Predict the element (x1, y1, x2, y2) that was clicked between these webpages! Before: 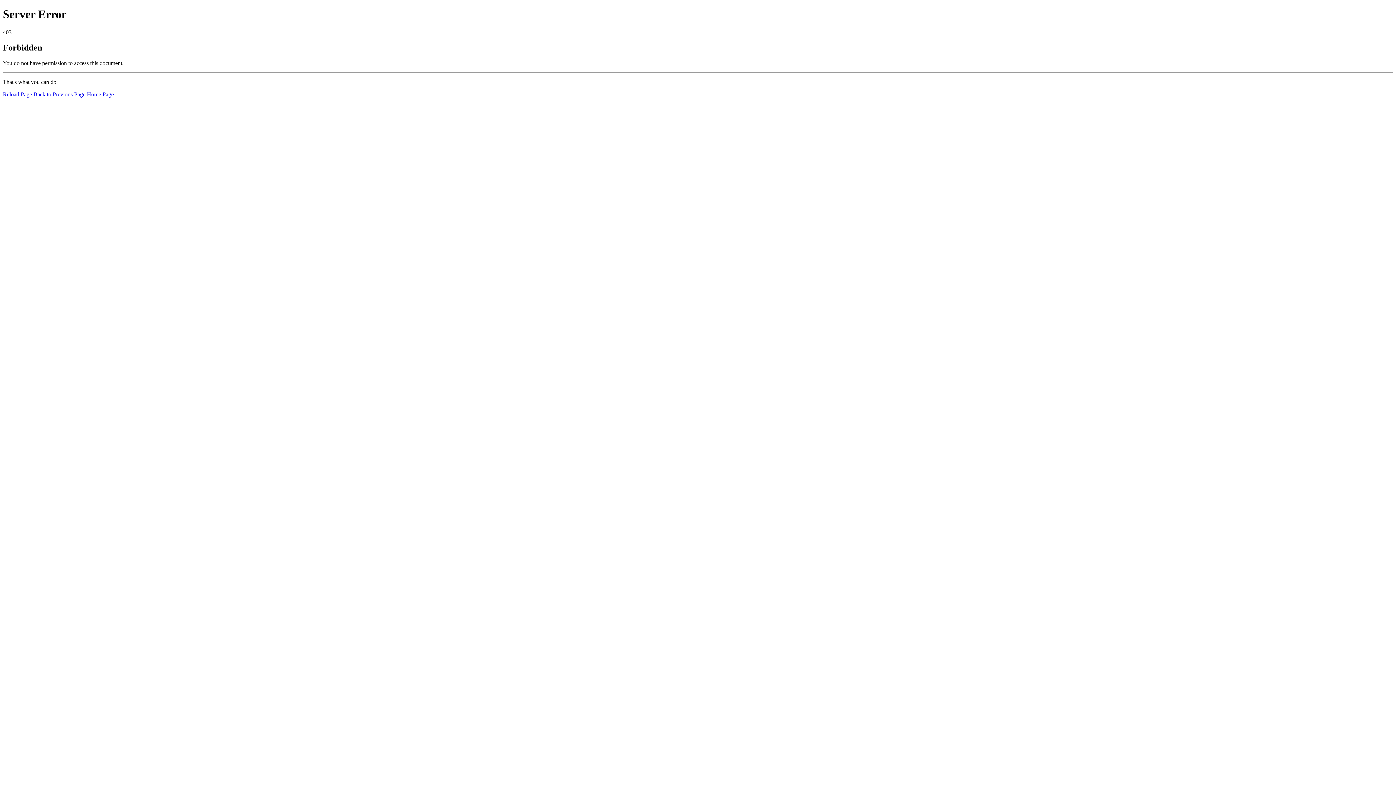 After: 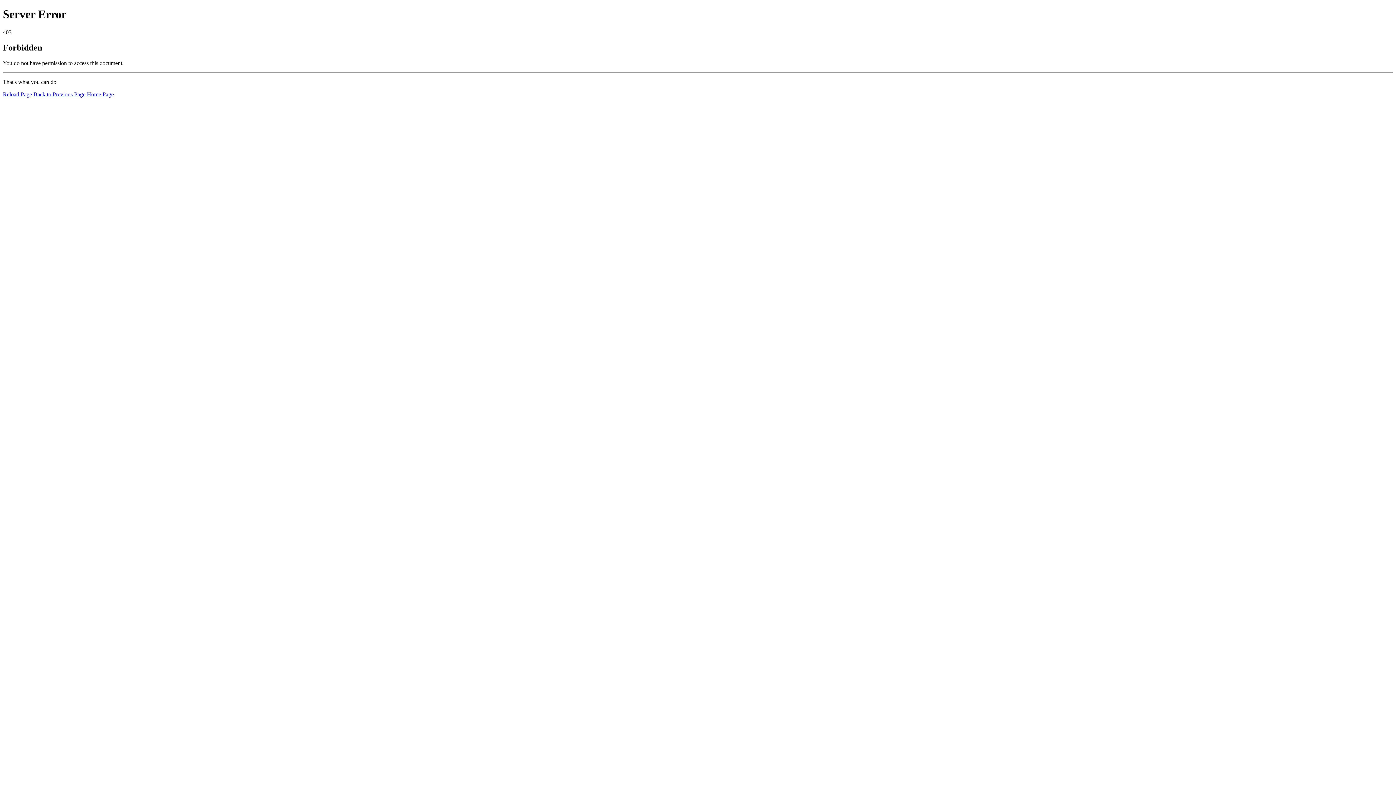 Action: bbox: (2, 91, 32, 97) label: Reload Page